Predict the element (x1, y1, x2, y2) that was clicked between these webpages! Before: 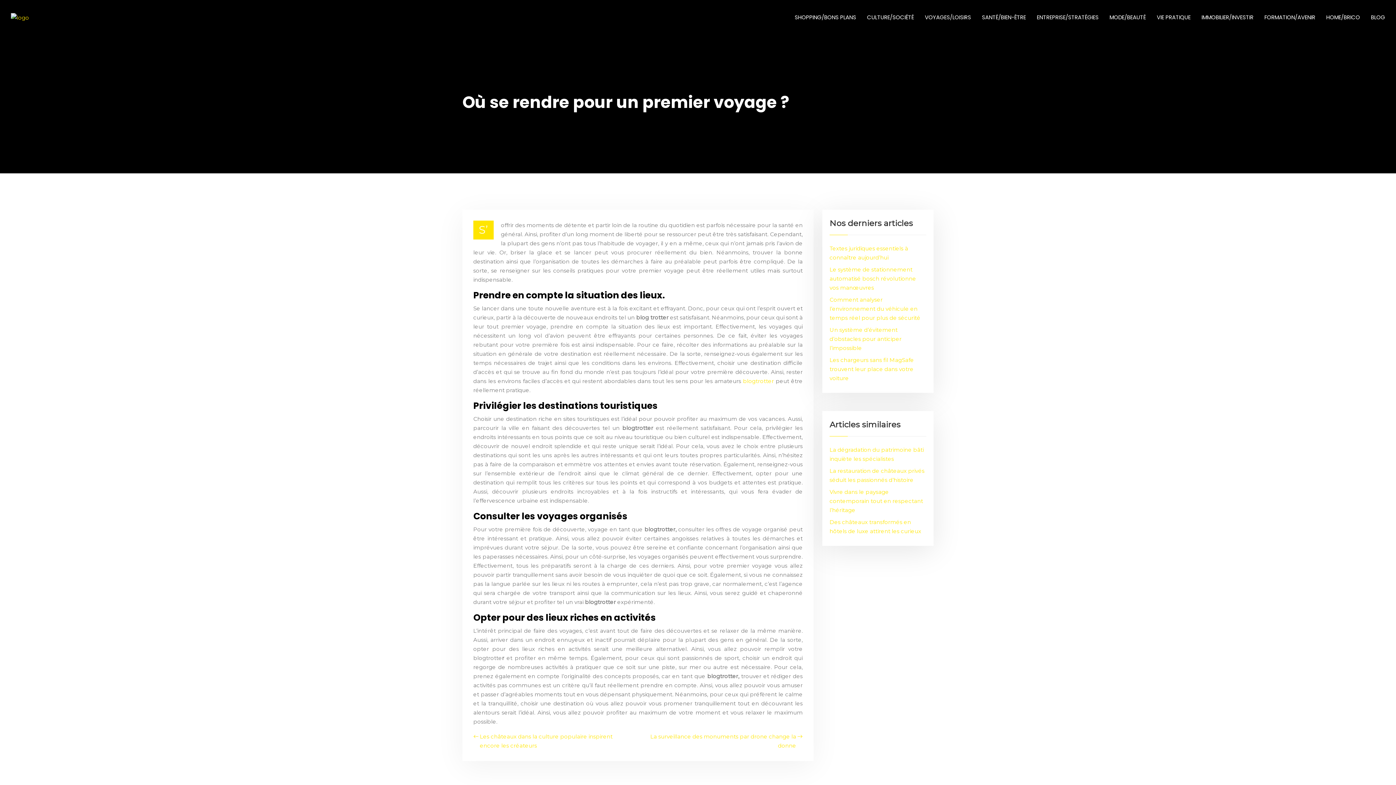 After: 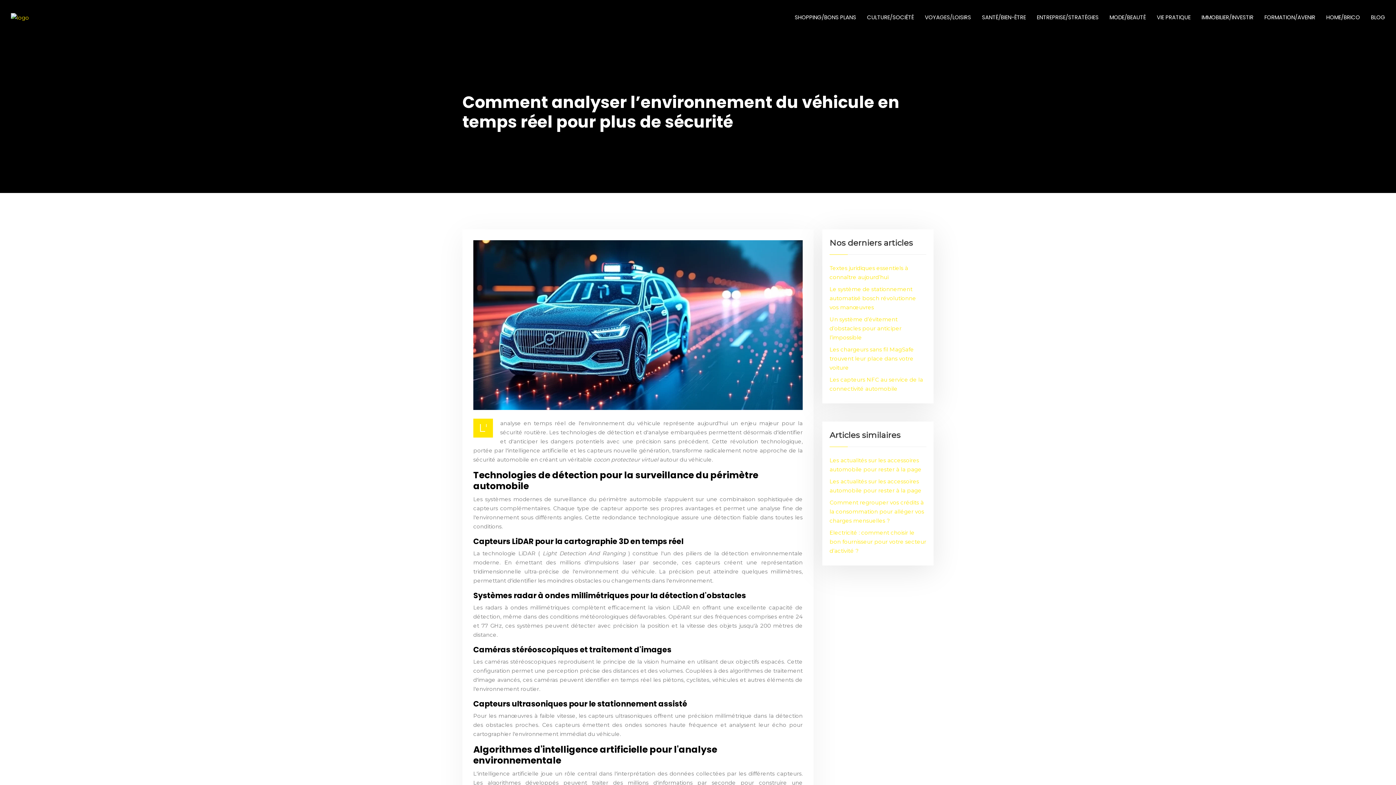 Action: bbox: (829, 296, 920, 321) label: Comment analyser l’environnement du véhicule en temps réel pour plus de sécurité